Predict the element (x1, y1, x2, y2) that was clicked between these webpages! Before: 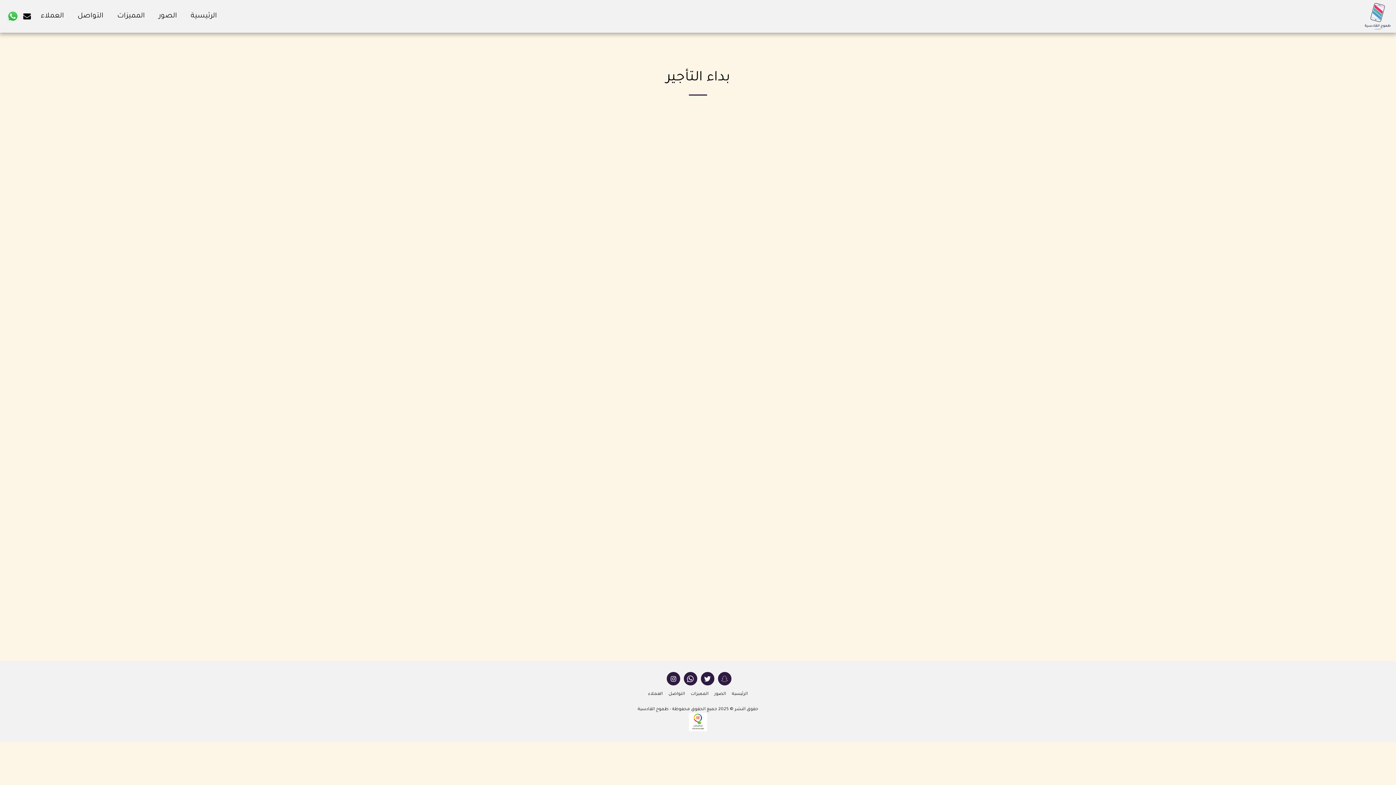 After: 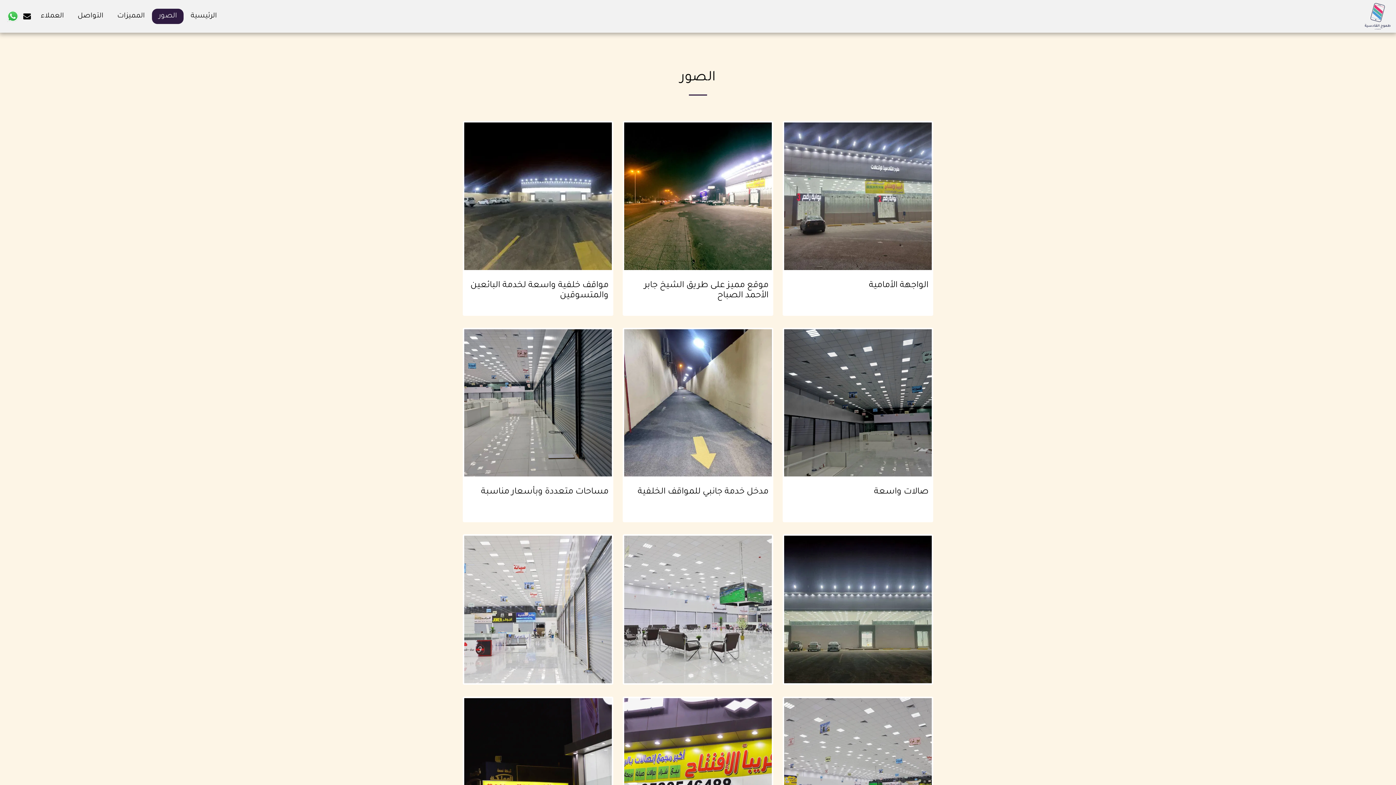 Action: label: الصور bbox: (152, 8, 183, 23)